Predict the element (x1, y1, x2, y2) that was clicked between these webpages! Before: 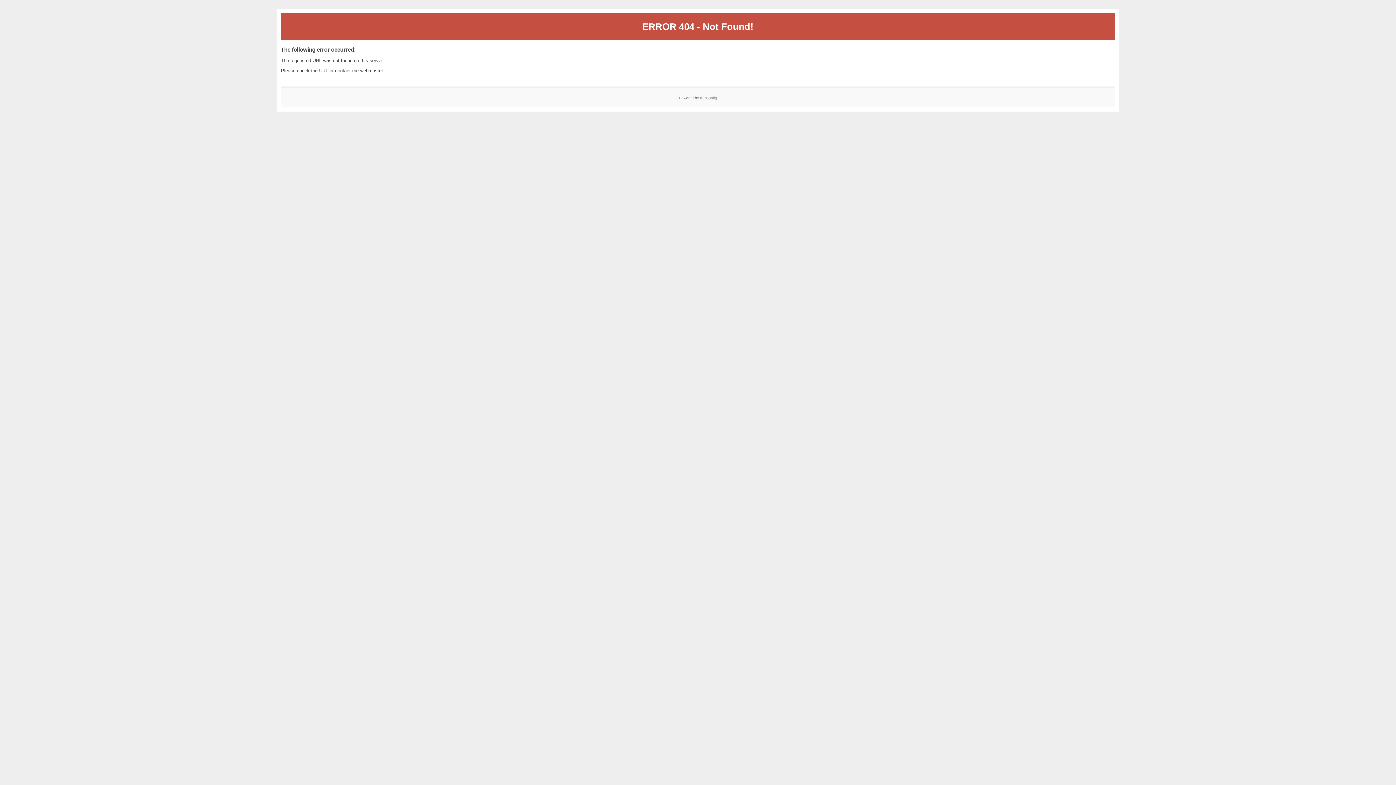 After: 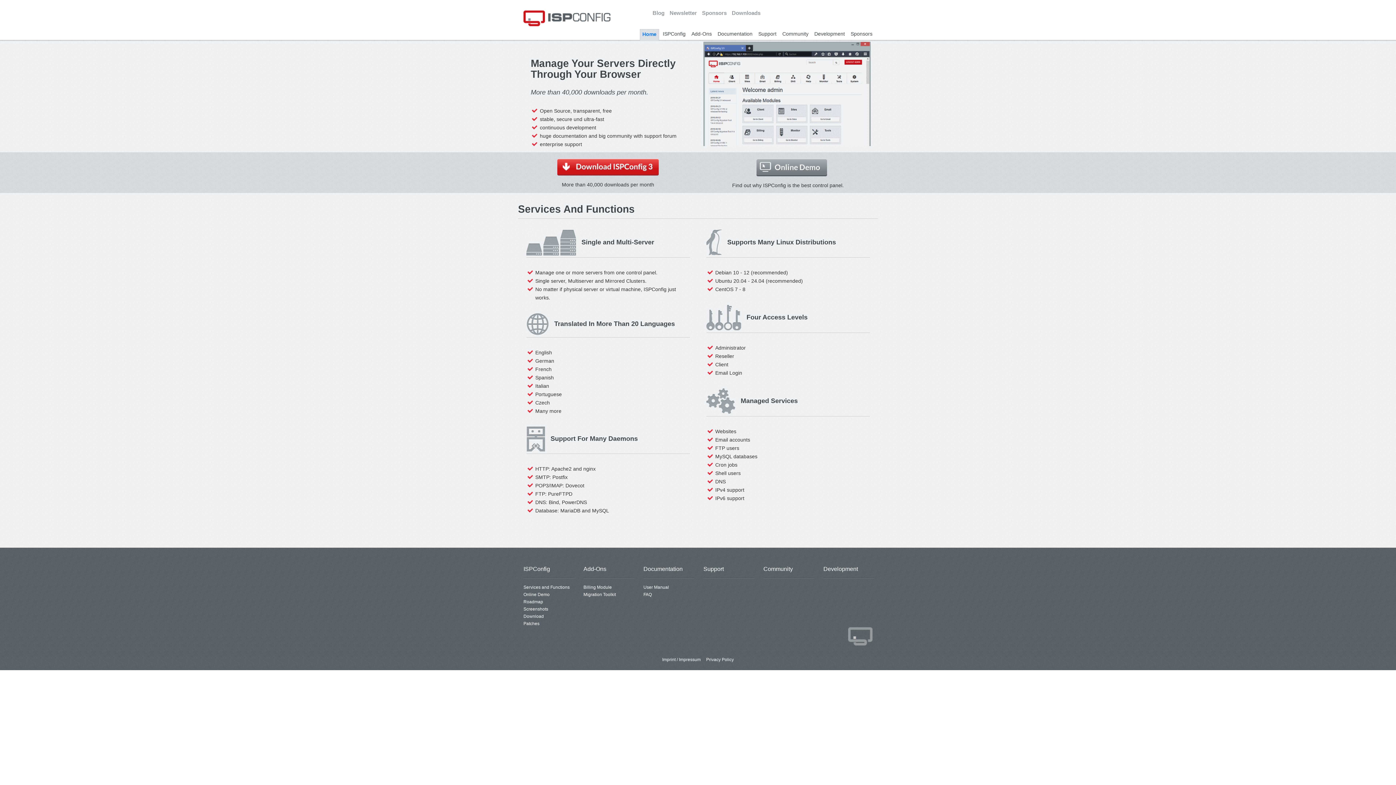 Action: label: ISPConfig bbox: (700, 95, 717, 99)